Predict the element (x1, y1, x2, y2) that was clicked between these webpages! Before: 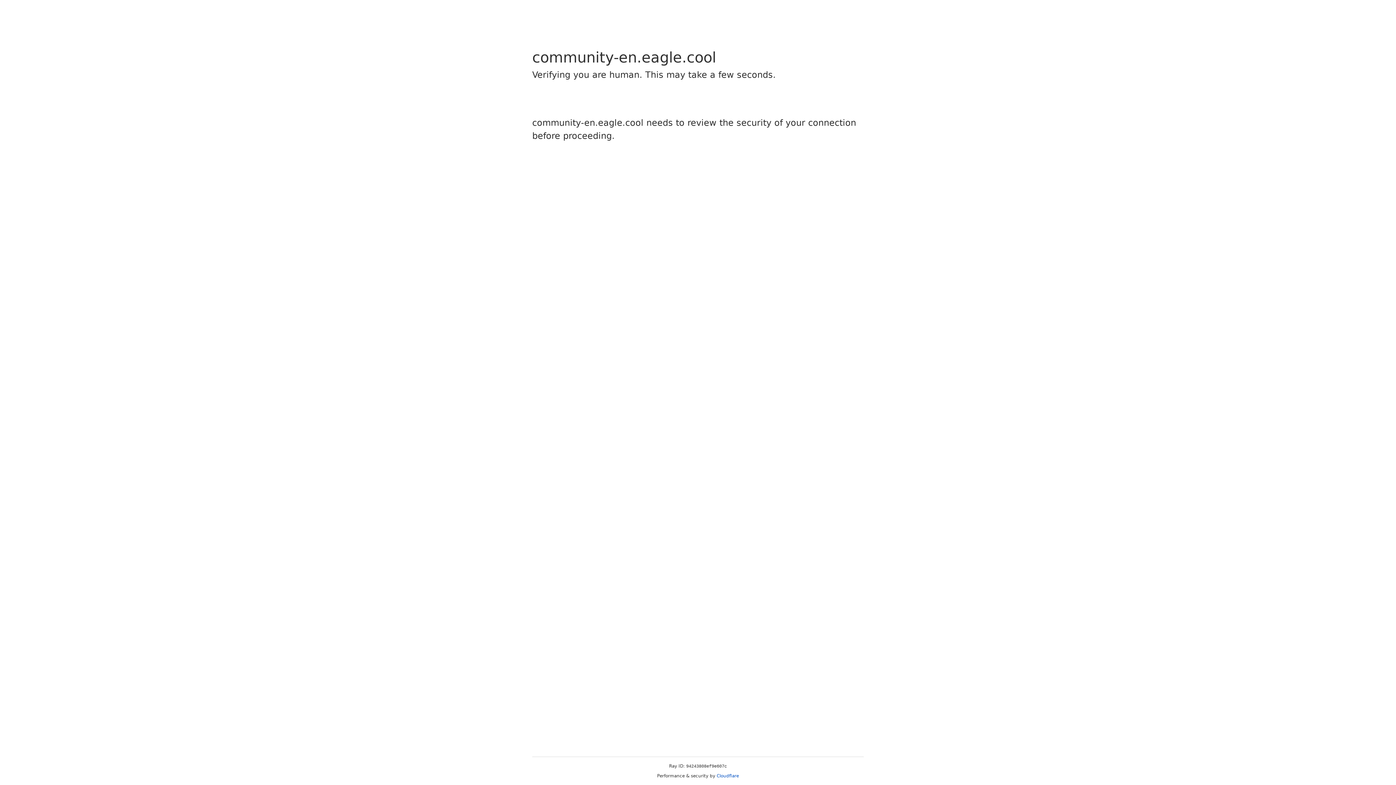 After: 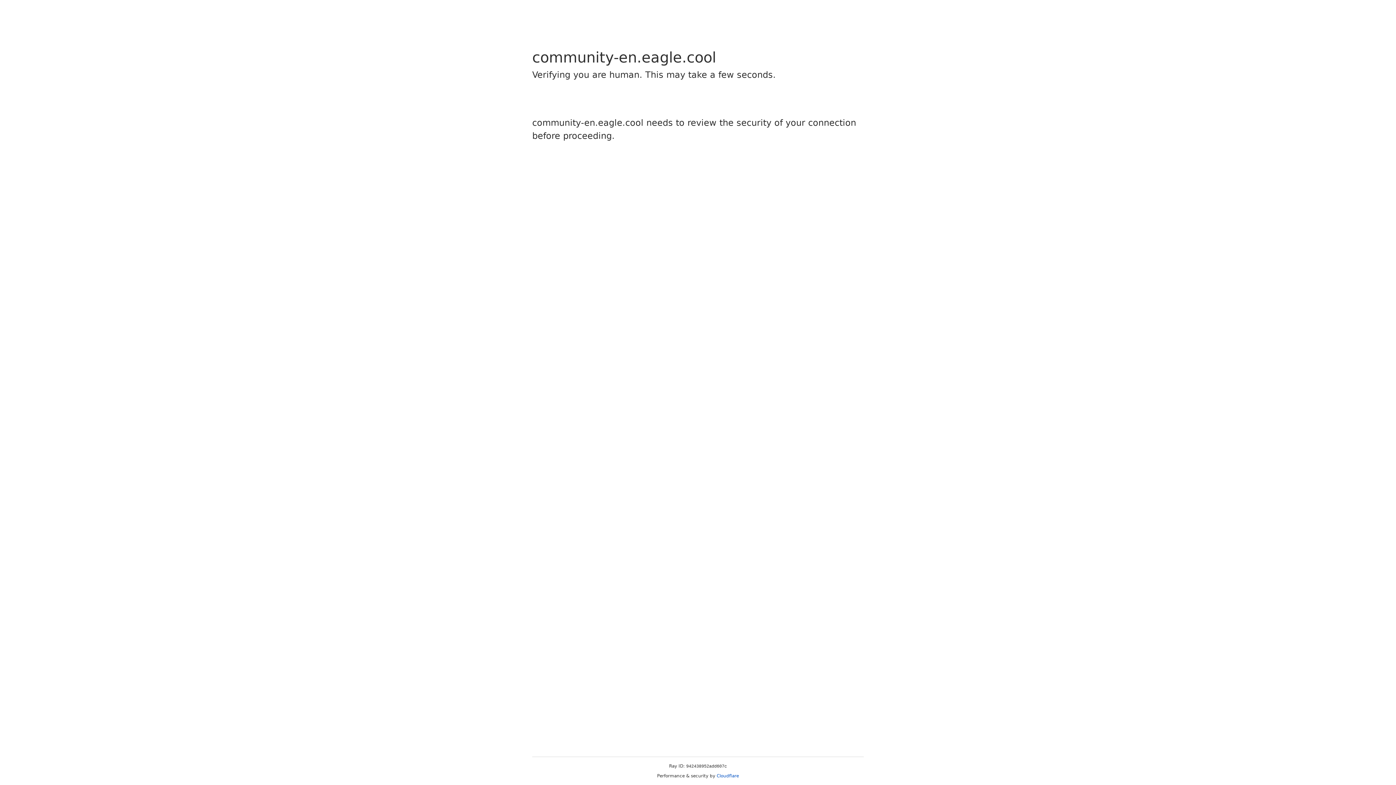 Action: bbox: (716, 773, 739, 778) label: Cloudflare